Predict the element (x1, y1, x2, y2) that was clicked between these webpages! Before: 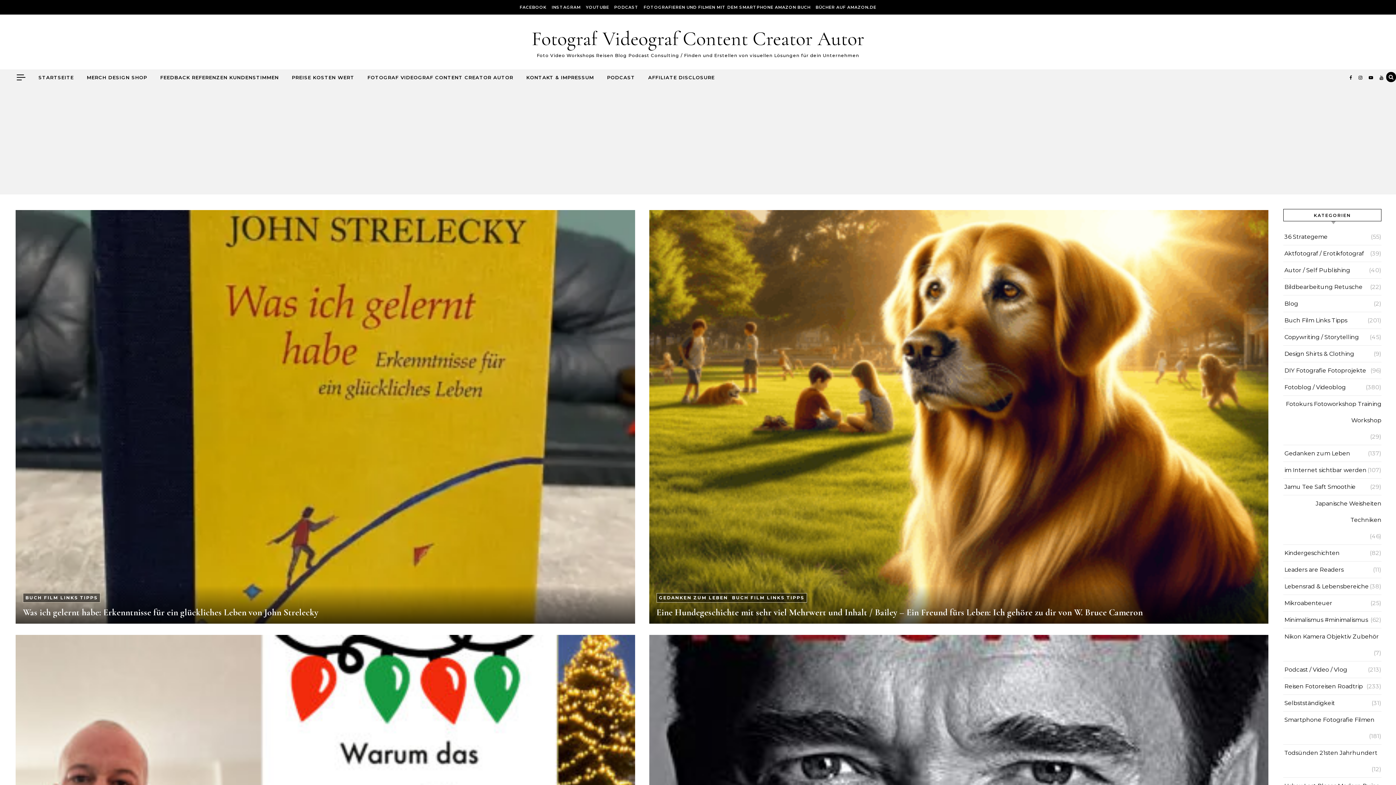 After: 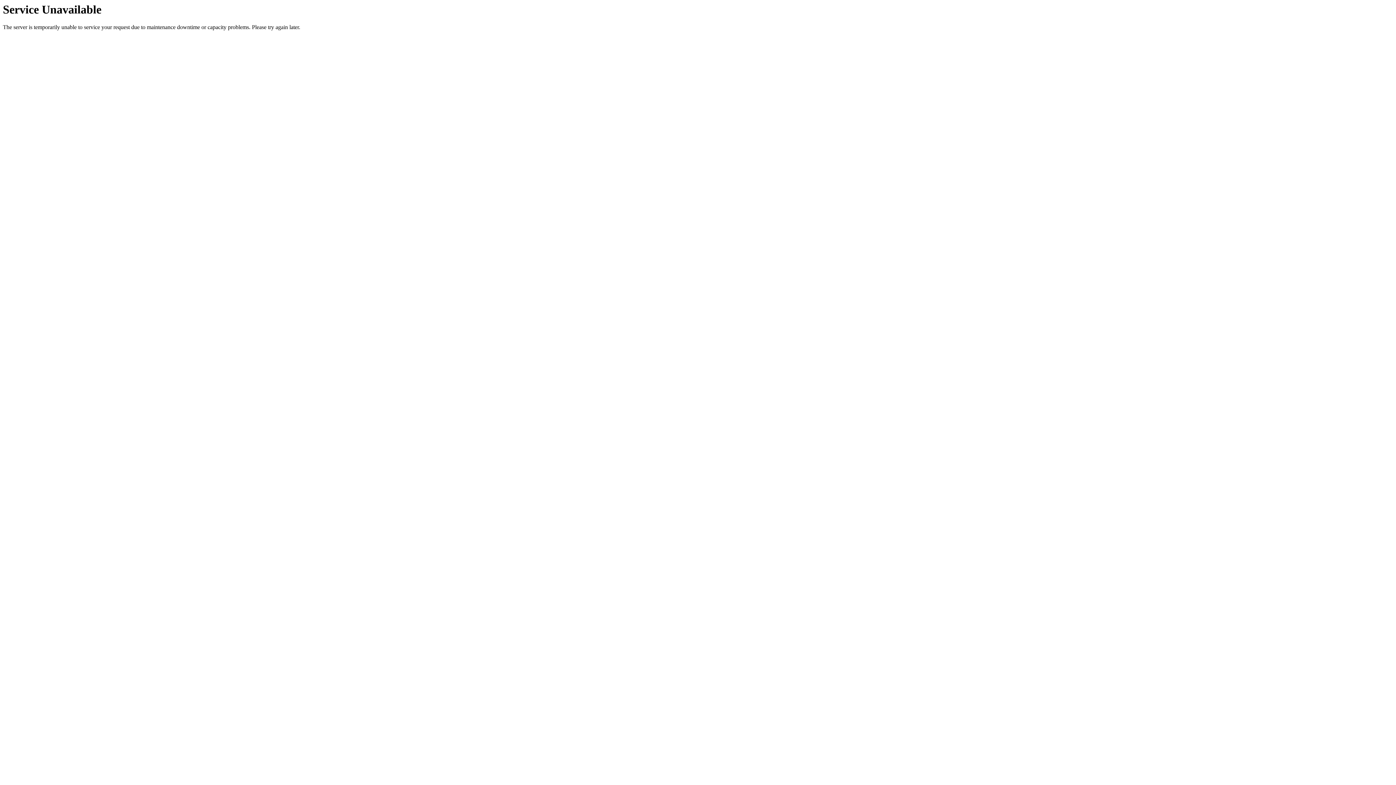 Action: bbox: (1284, 396, 1381, 428) label: Fotokurs Fotoworkshop Training Workshop